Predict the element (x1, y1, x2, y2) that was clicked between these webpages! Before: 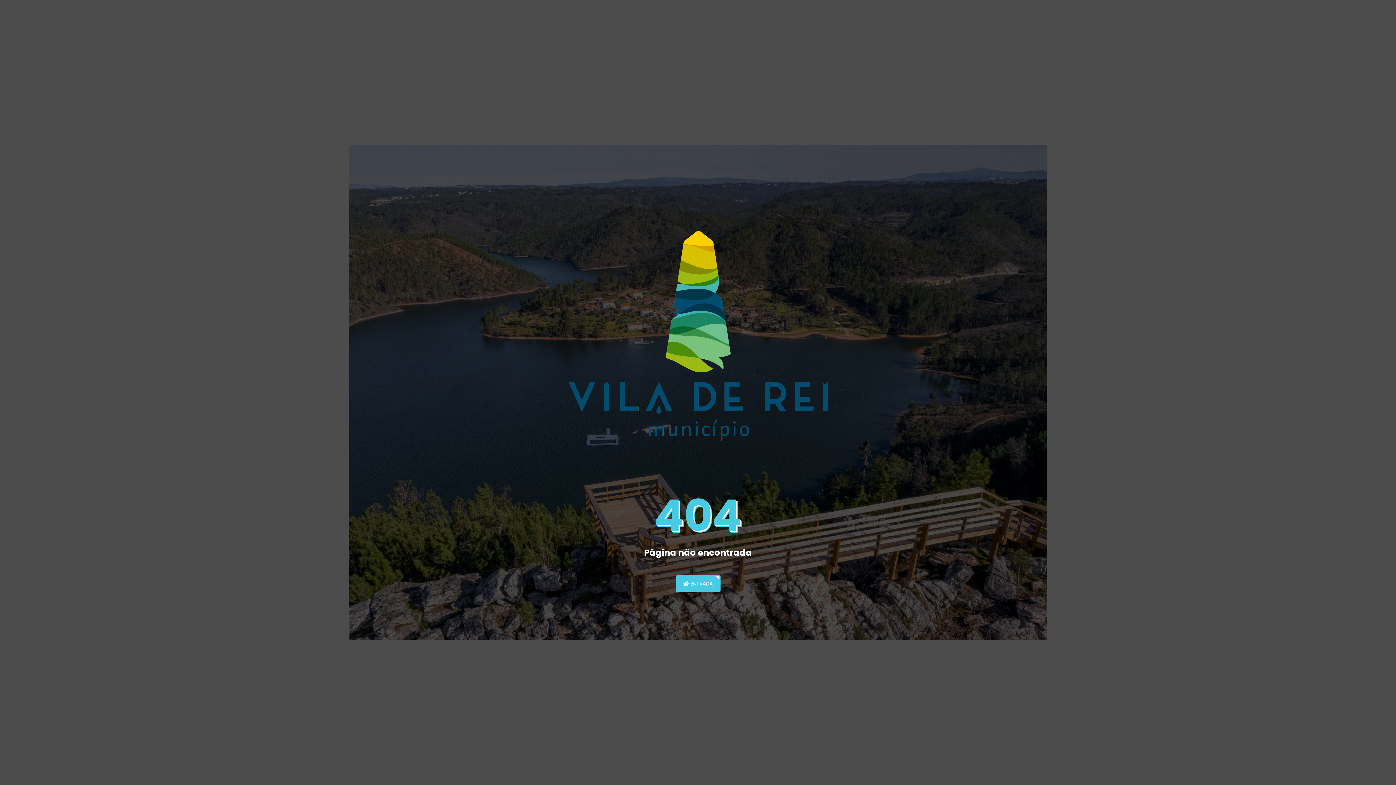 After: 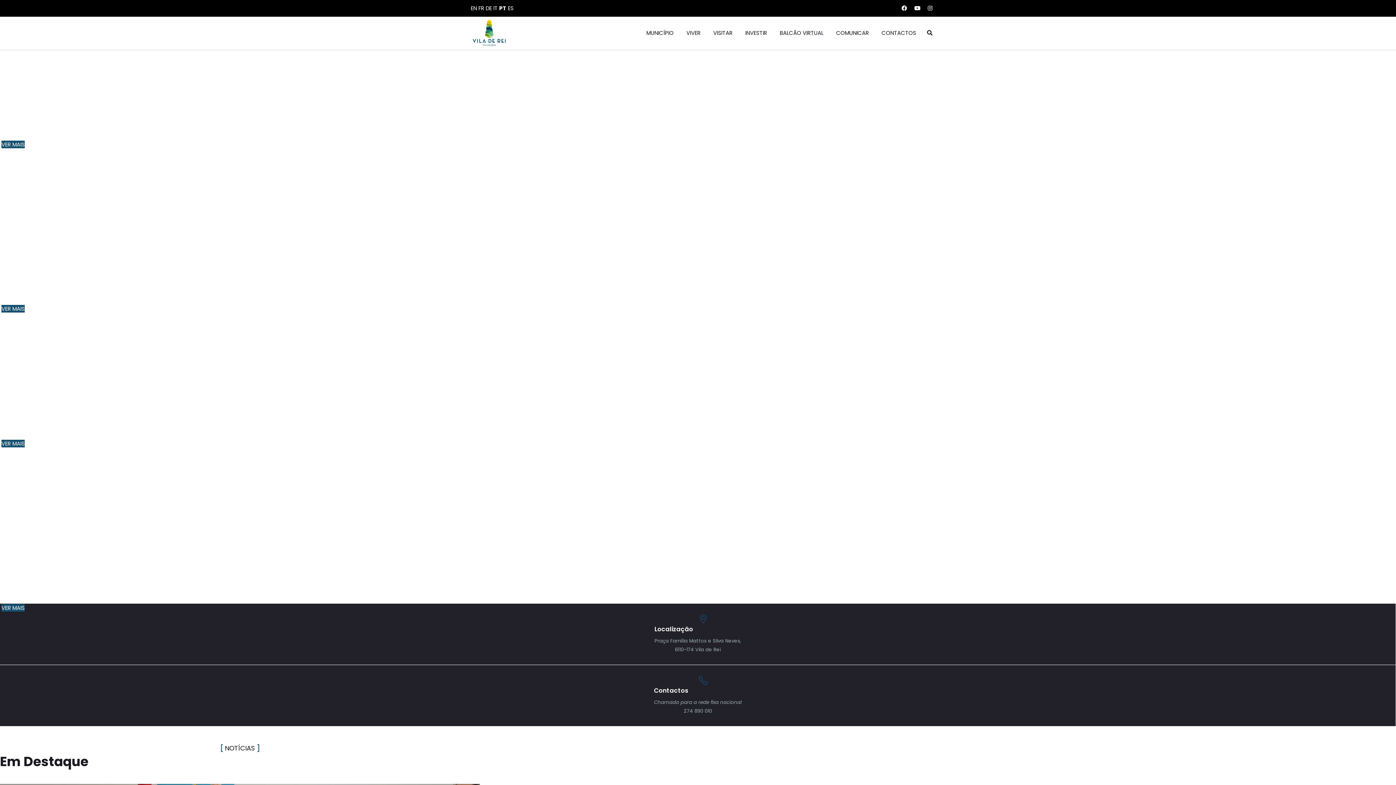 Action: bbox: (496, 337, 900, 344)